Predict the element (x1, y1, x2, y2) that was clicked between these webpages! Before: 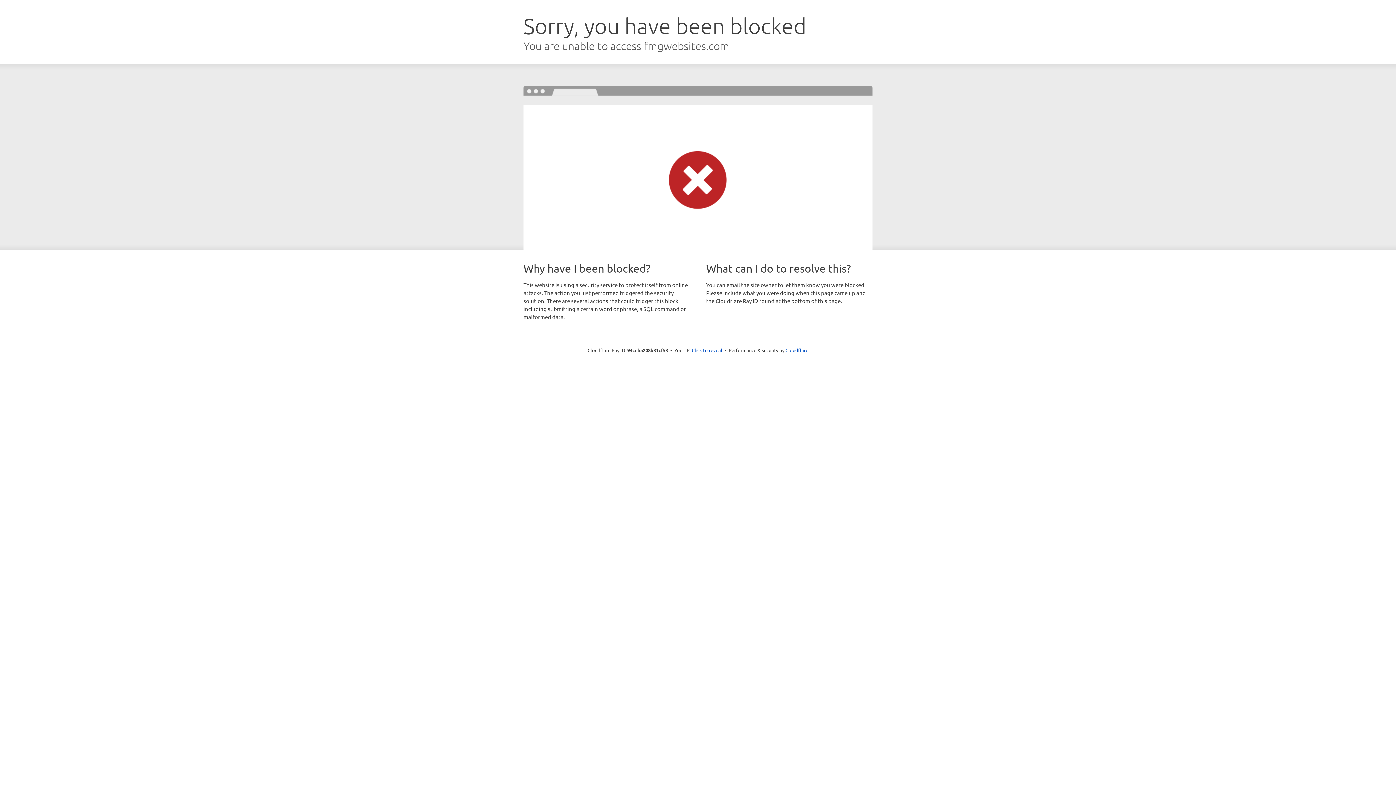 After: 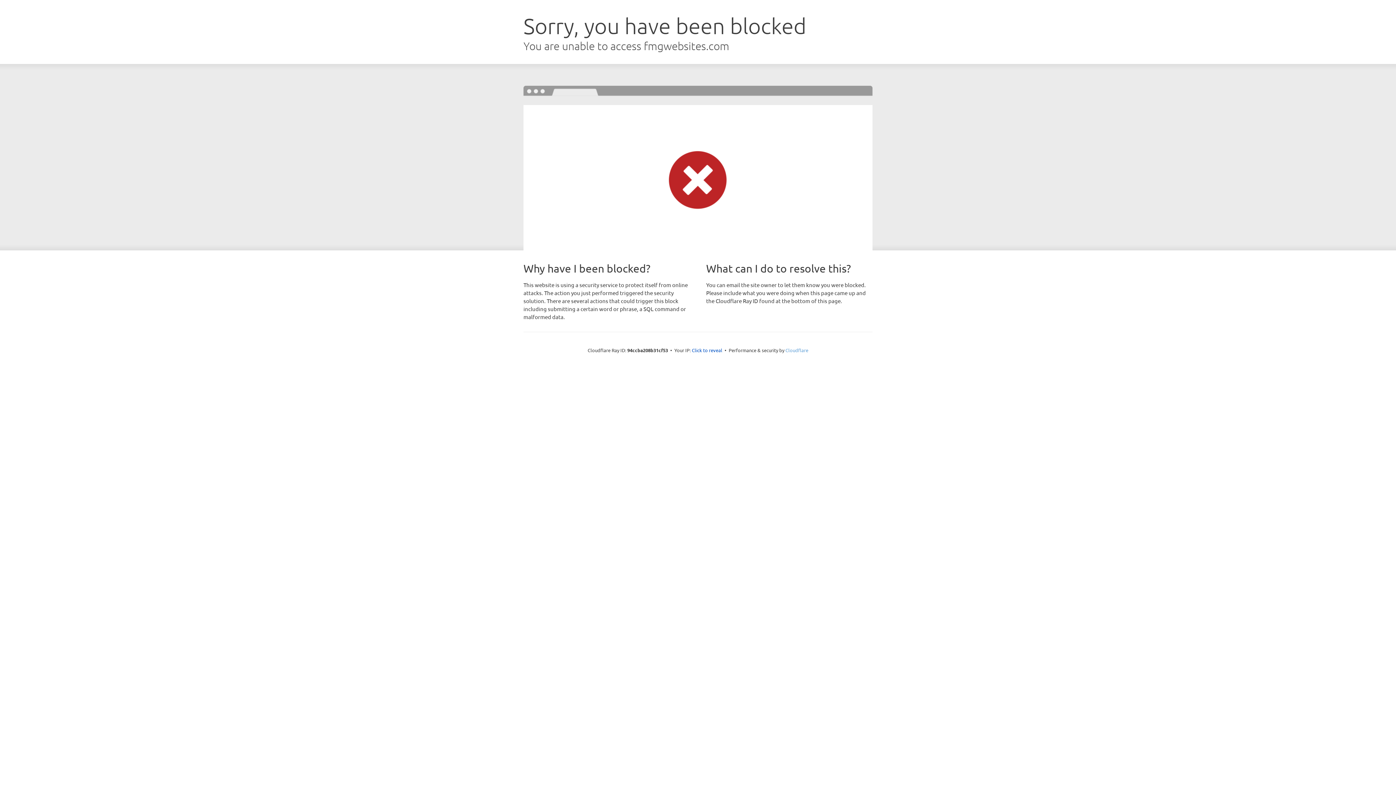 Action: label: Cloudflare bbox: (785, 347, 808, 353)